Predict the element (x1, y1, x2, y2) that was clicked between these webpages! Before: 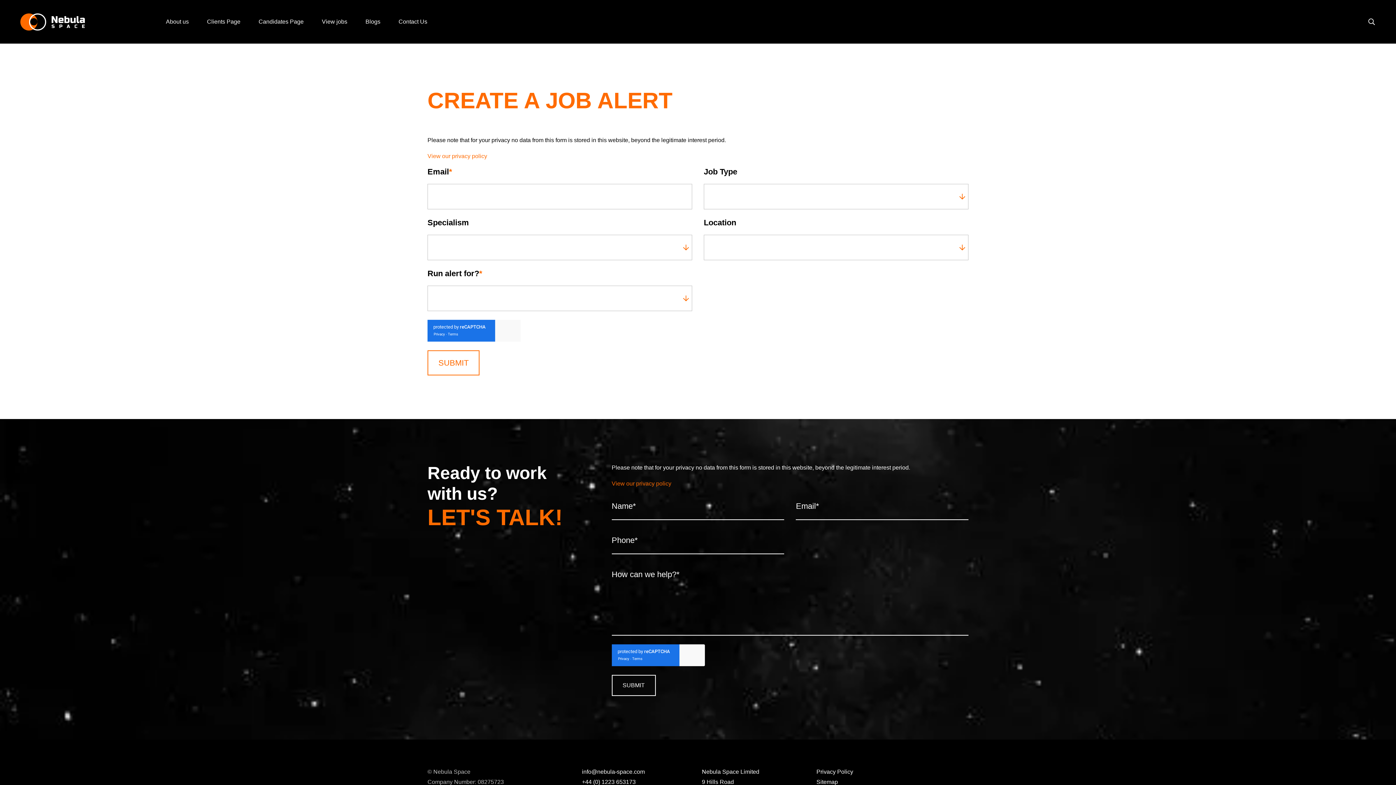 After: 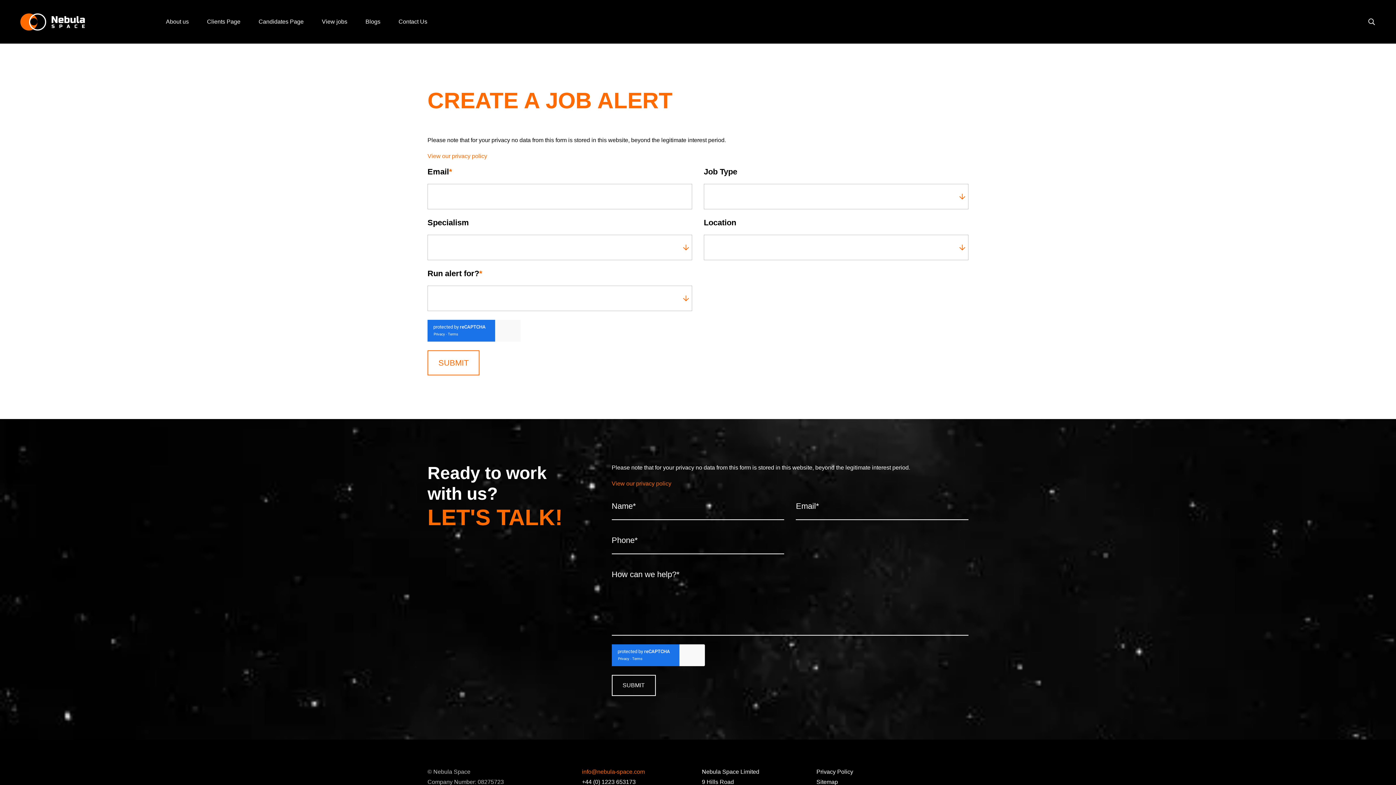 Action: label: info@nebula-space.com bbox: (582, 769, 644, 775)